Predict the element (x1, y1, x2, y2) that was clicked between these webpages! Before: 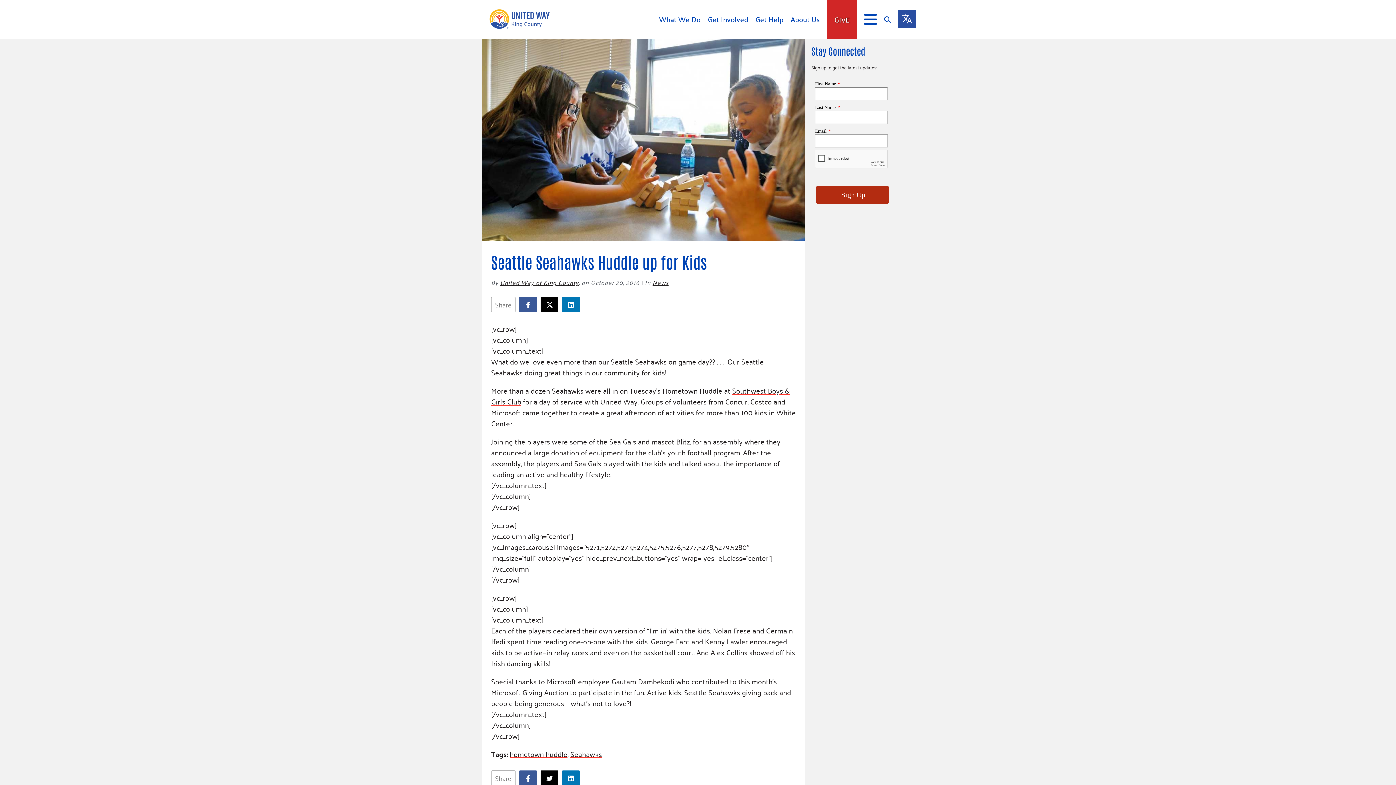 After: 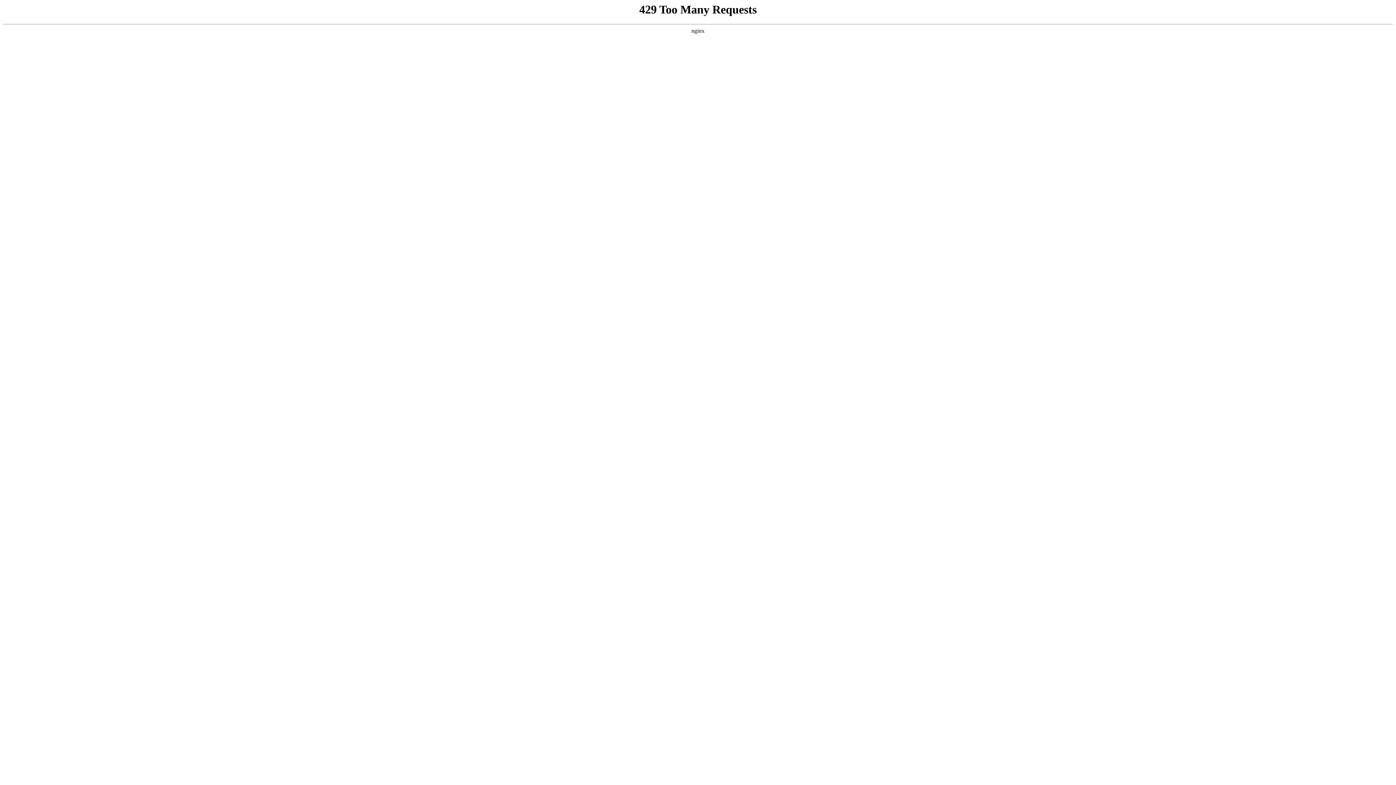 Action: label: What We Do bbox: (659, 13, 700, 25)